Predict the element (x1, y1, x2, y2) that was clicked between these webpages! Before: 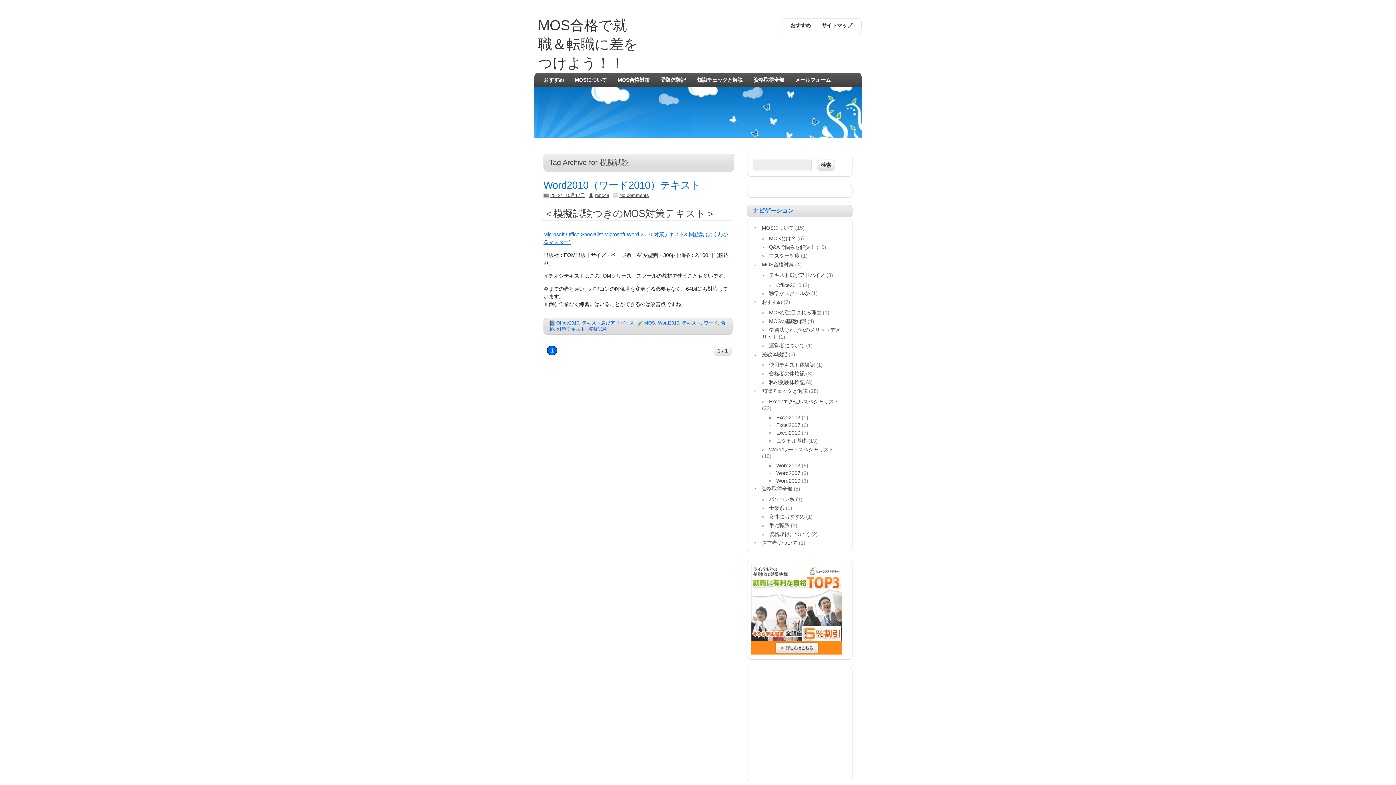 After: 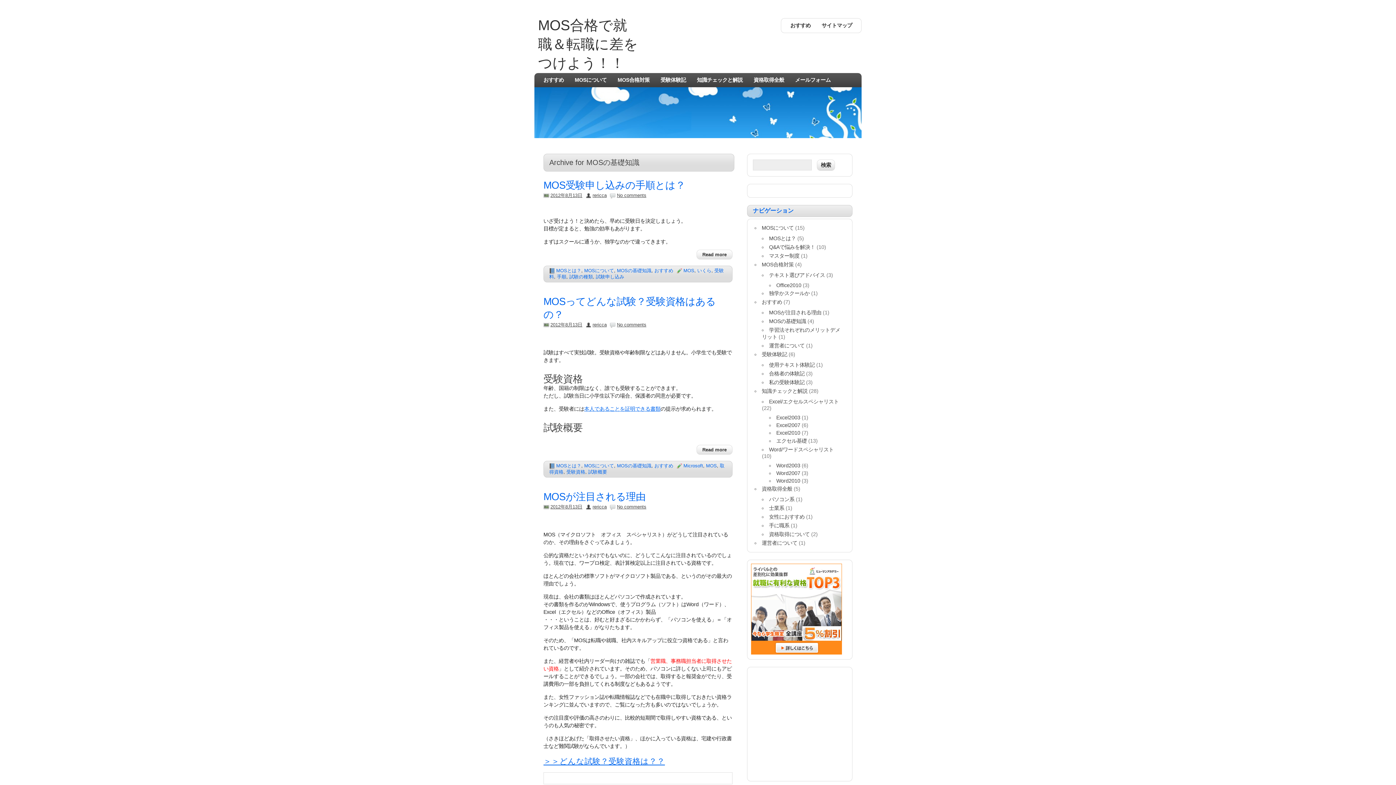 Action: label: MOSの基礎知識 bbox: (769, 318, 806, 324)